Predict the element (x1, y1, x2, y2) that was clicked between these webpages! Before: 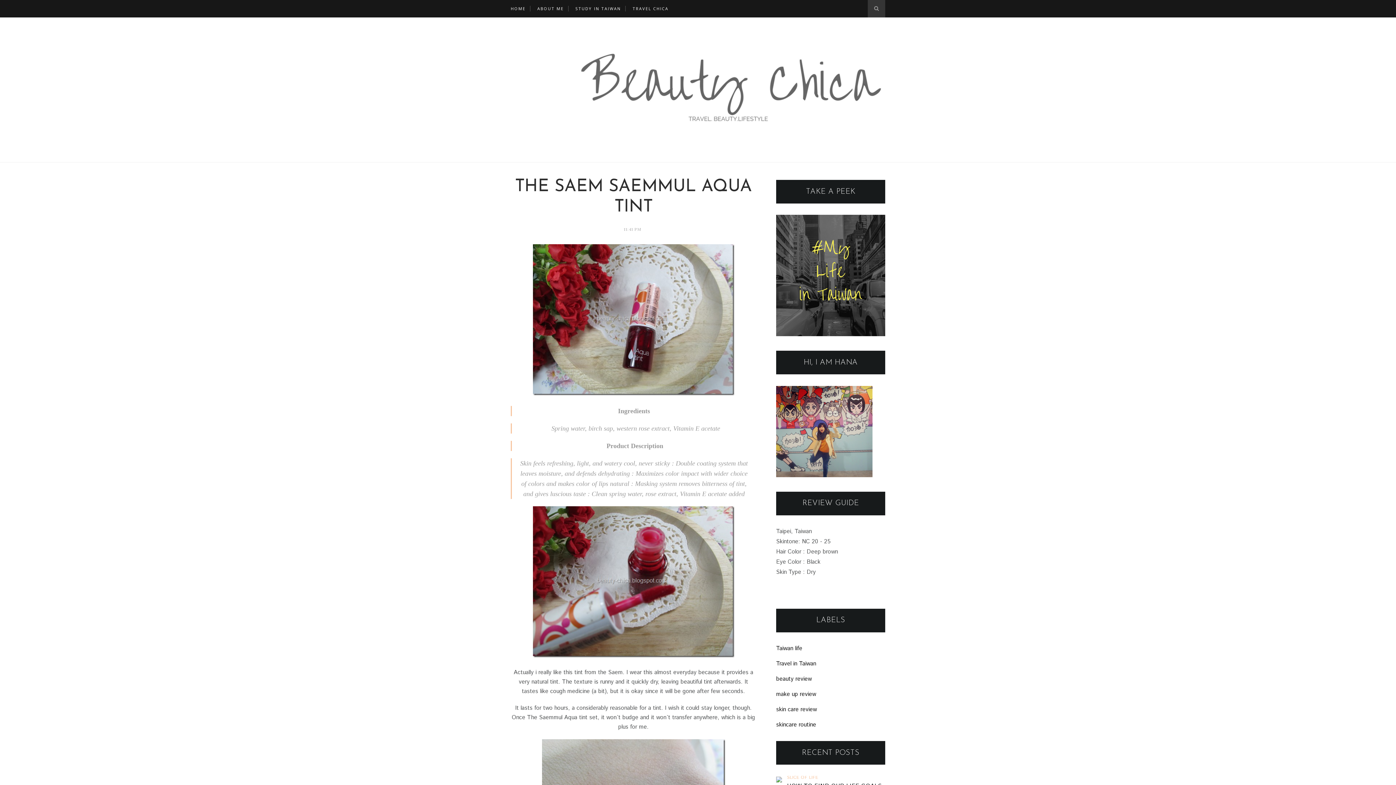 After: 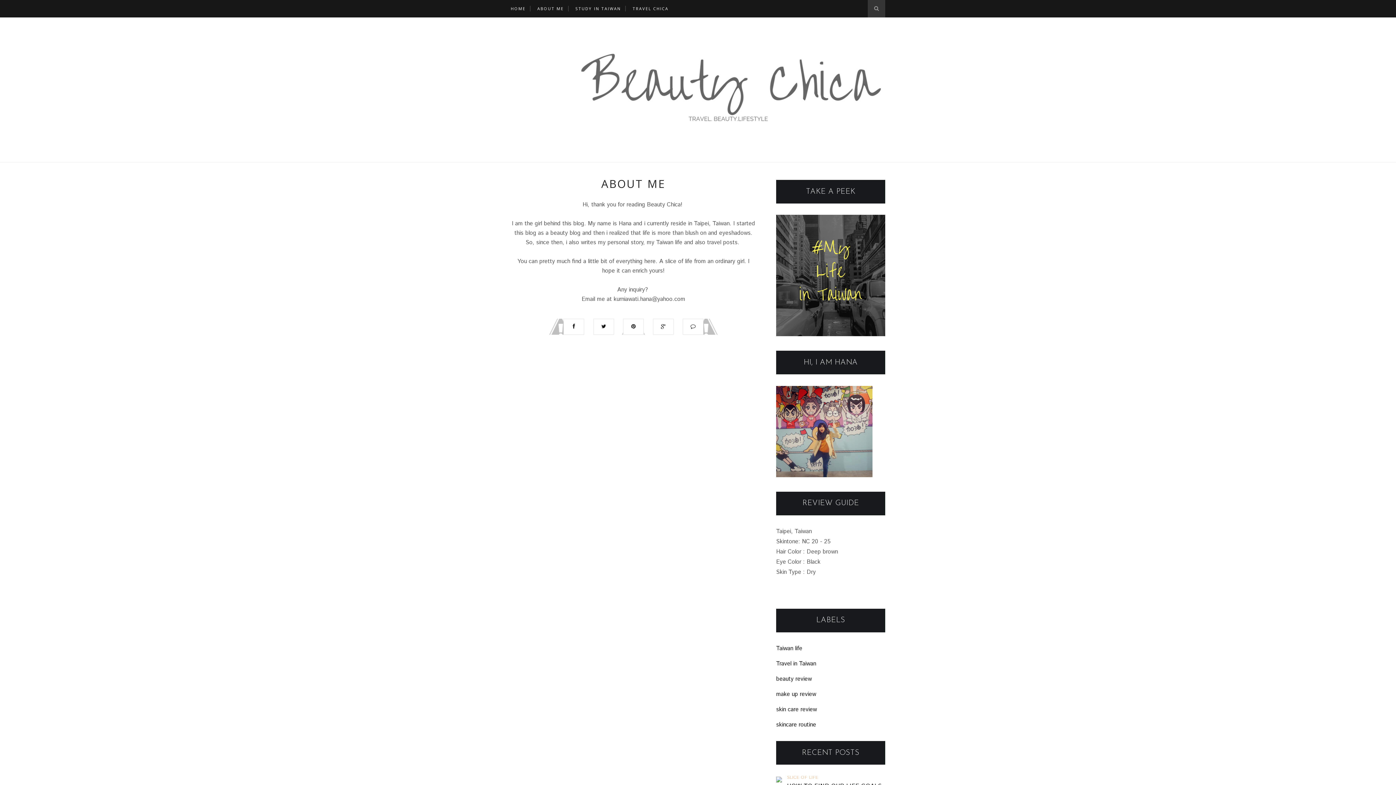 Action: bbox: (537, 0, 564, 17) label: ABOUT ME